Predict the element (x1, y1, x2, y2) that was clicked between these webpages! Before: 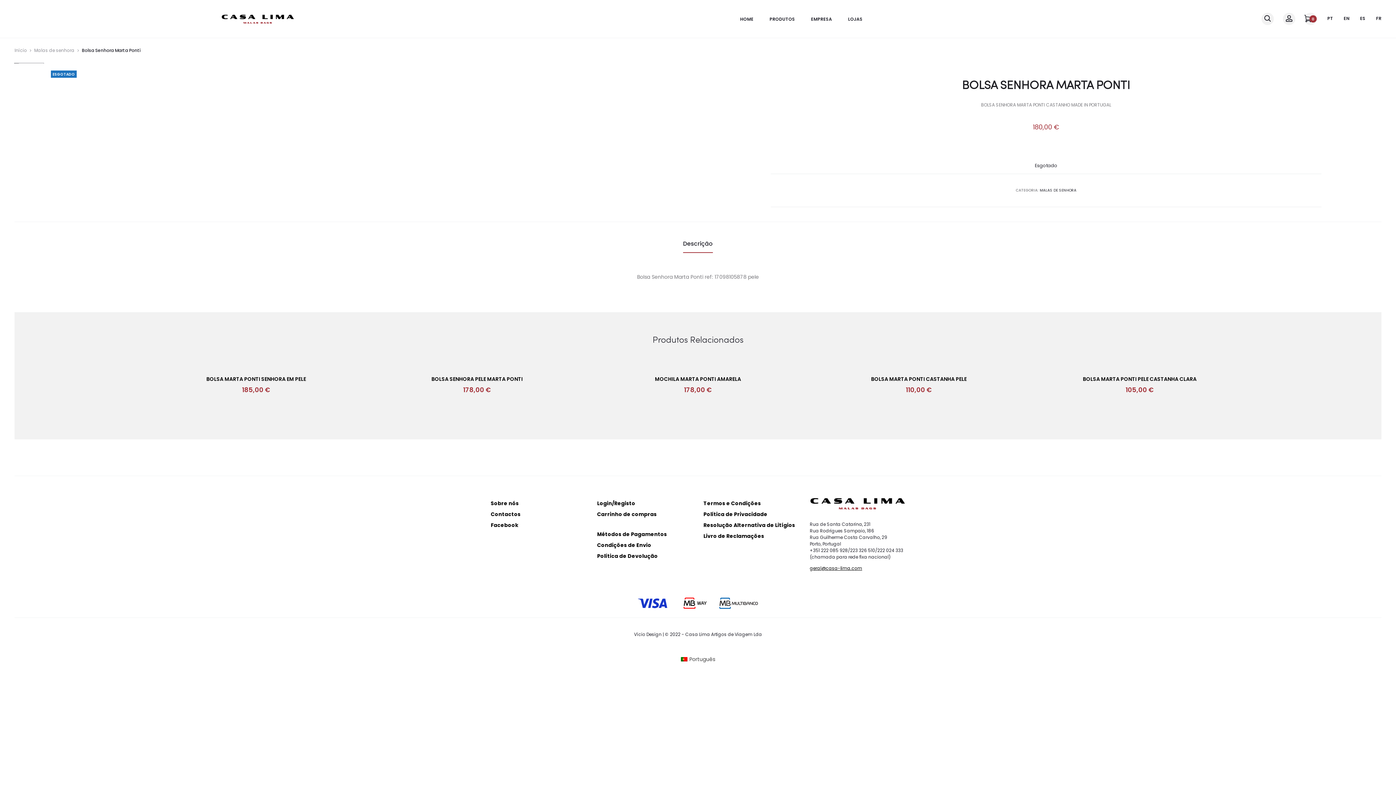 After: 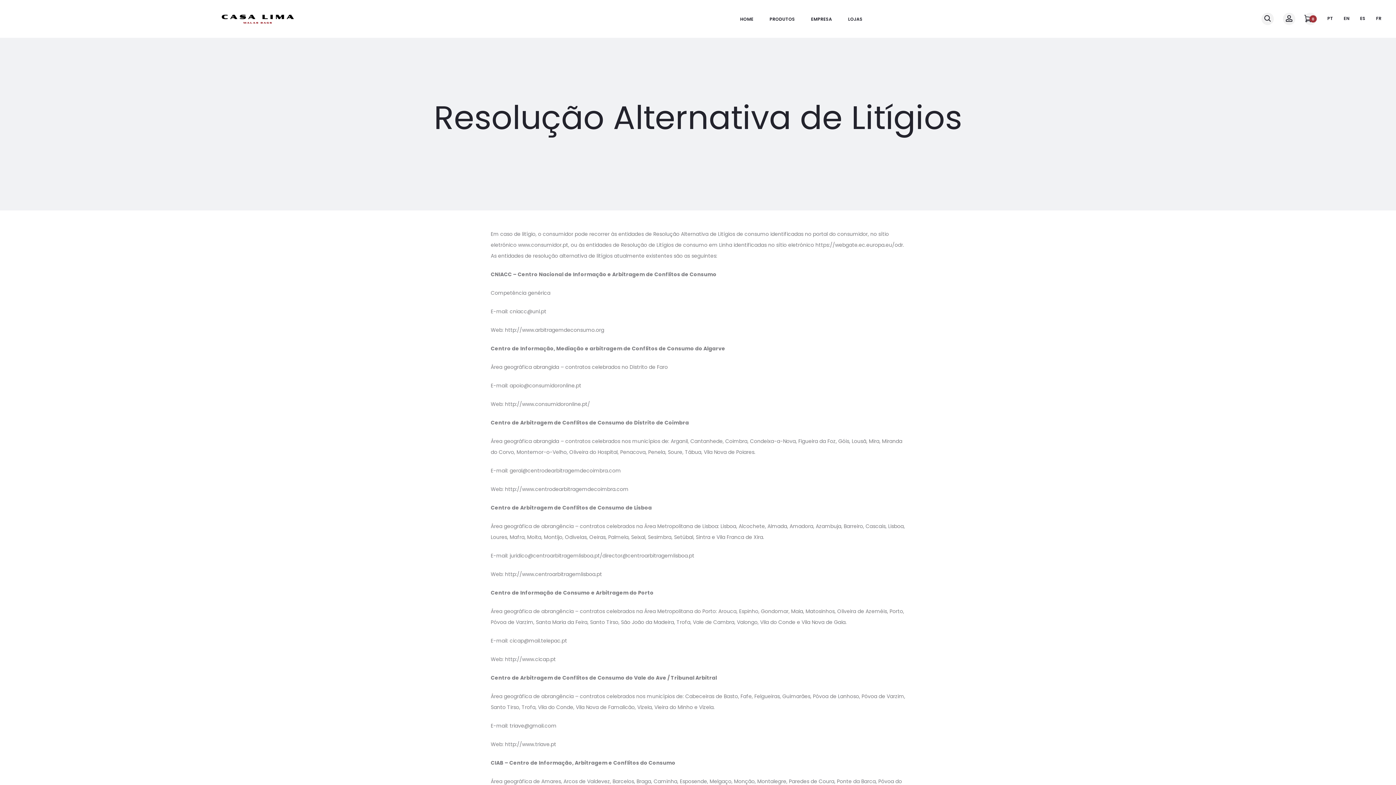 Action: bbox: (703, 521, 795, 529) label: Resolução Alternativa de Litígios